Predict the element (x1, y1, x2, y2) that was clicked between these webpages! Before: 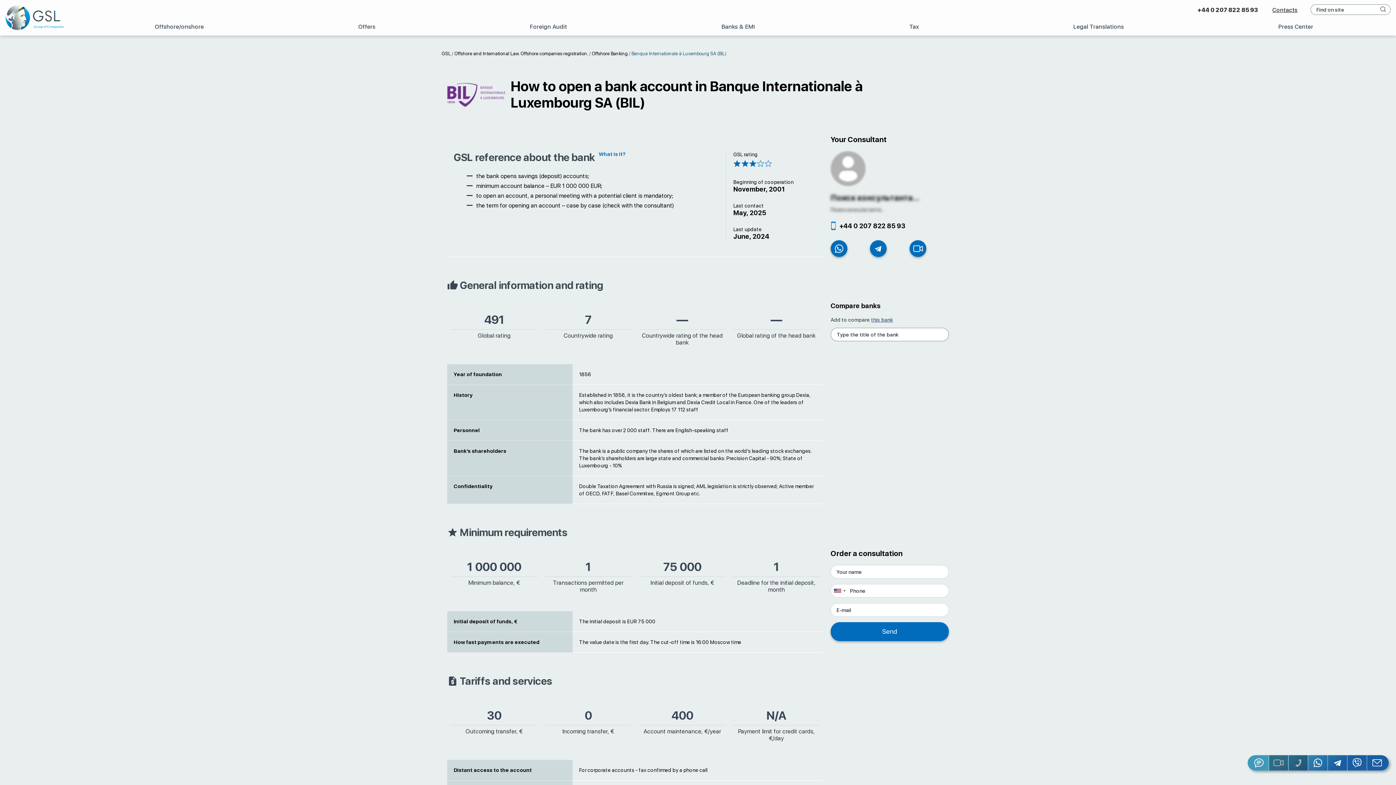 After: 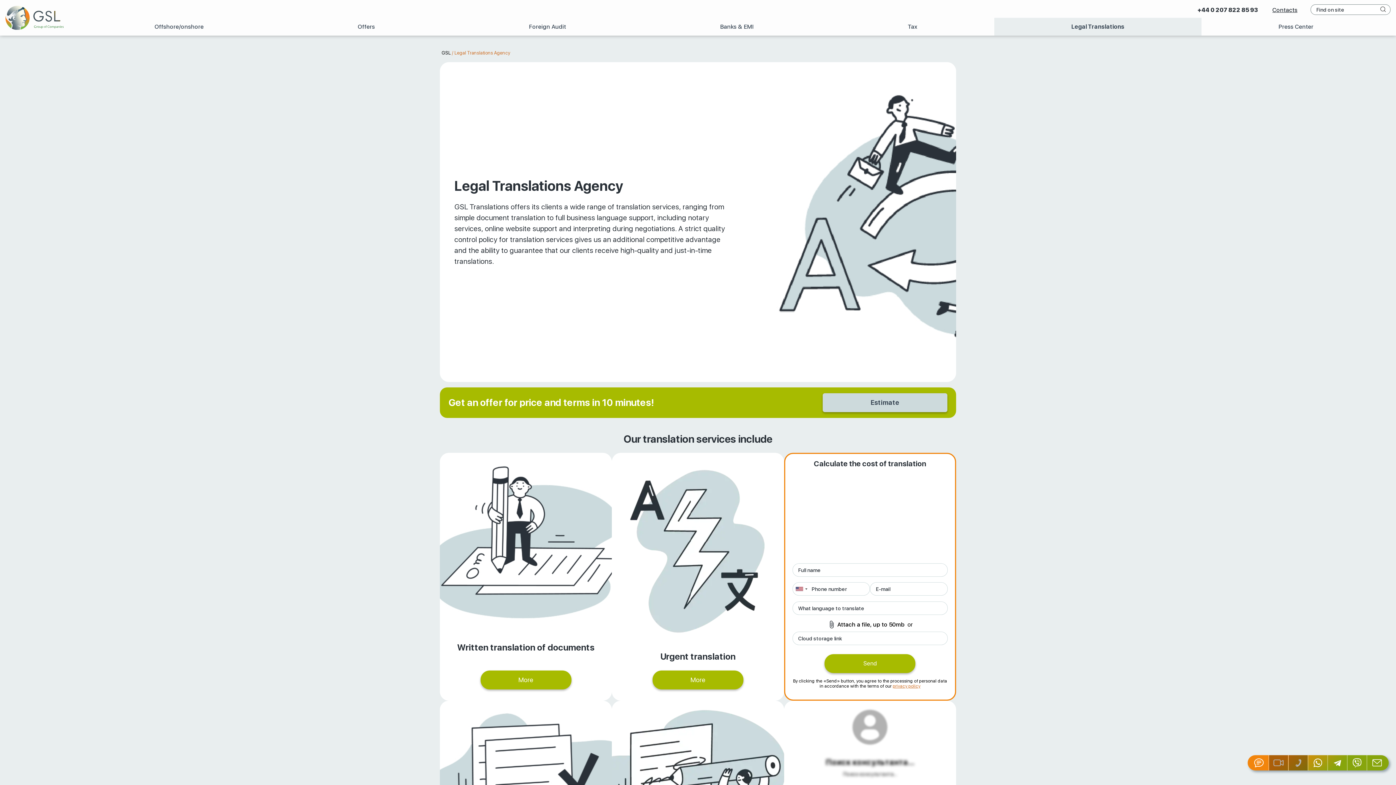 Action: bbox: (996, 17, 1201, 35) label: Legal Translations